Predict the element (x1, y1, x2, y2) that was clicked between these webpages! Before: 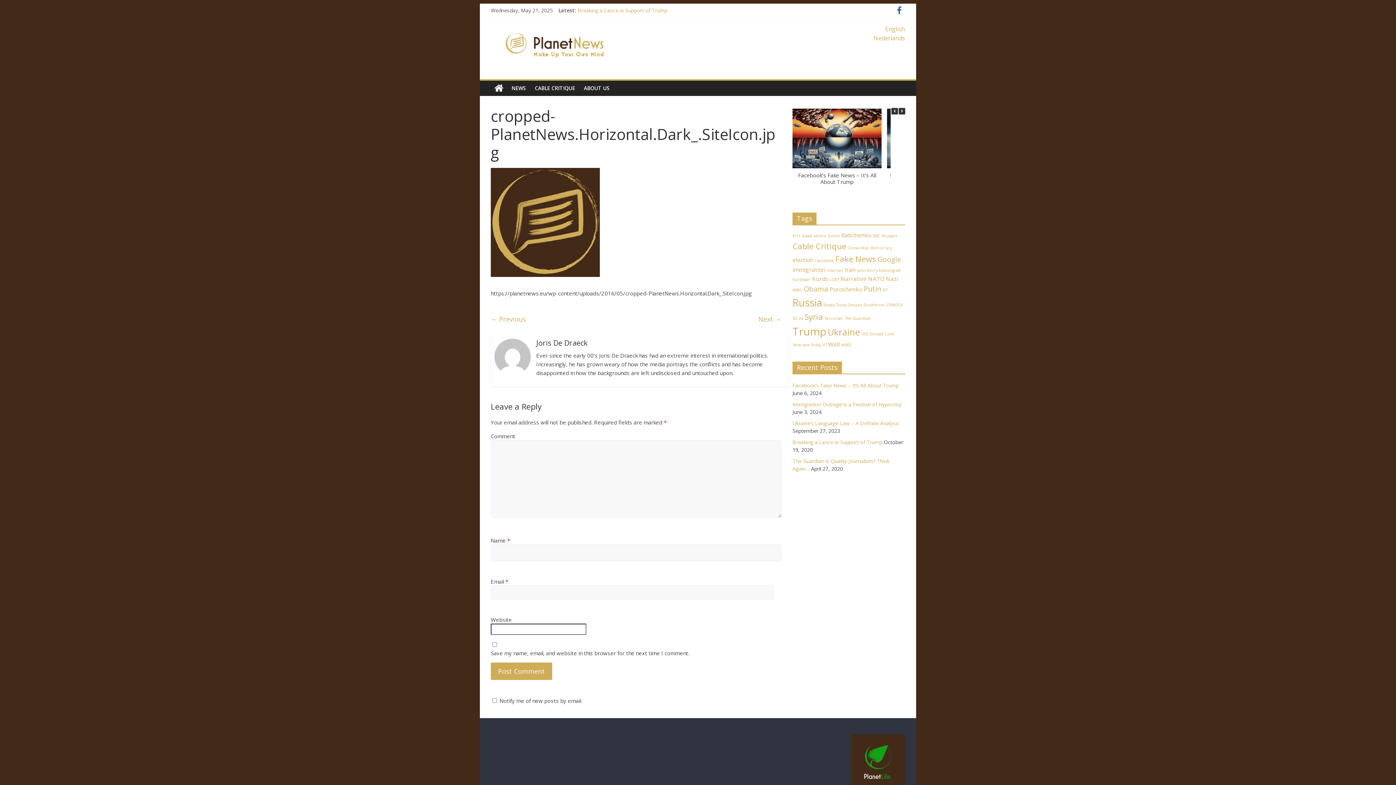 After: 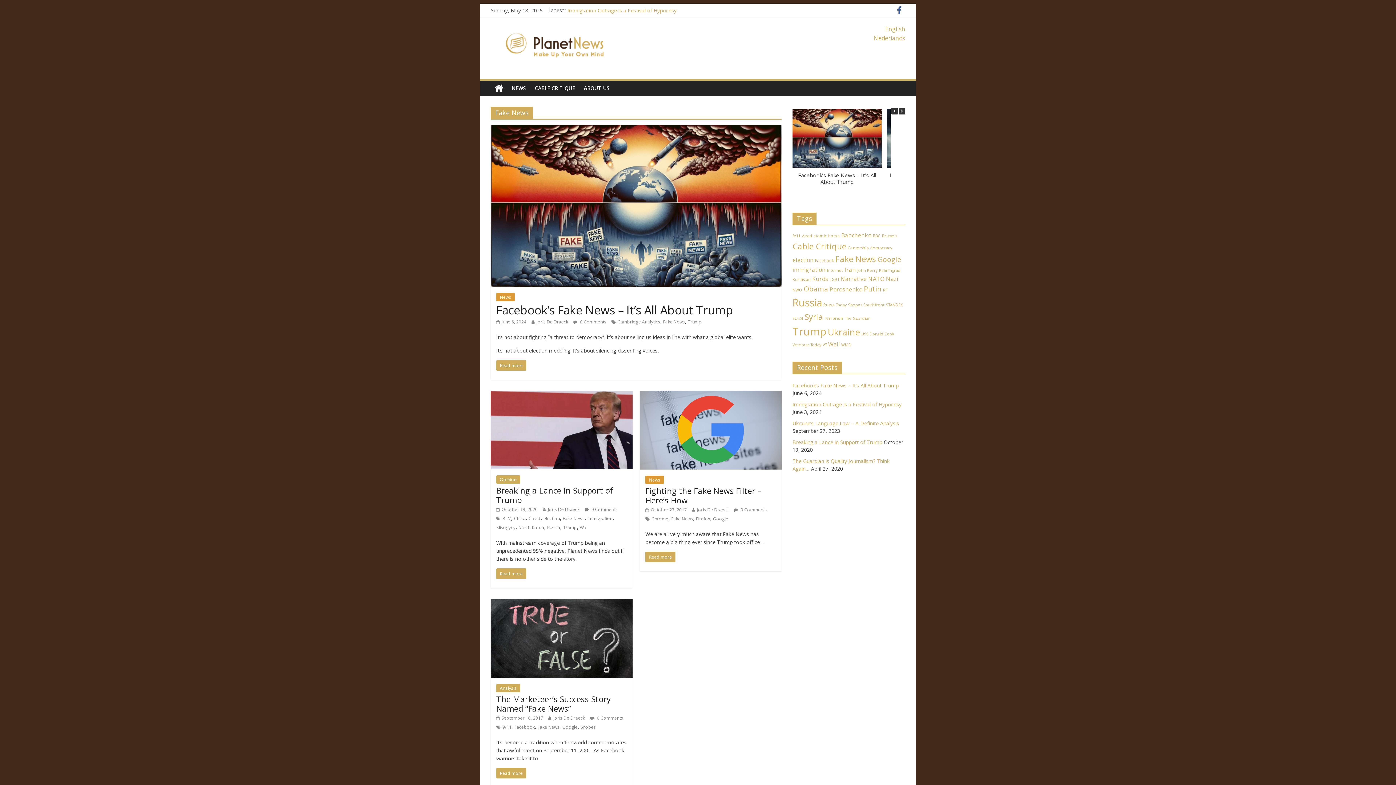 Action: label: Fake News (4 items) bbox: (835, 253, 876, 264)